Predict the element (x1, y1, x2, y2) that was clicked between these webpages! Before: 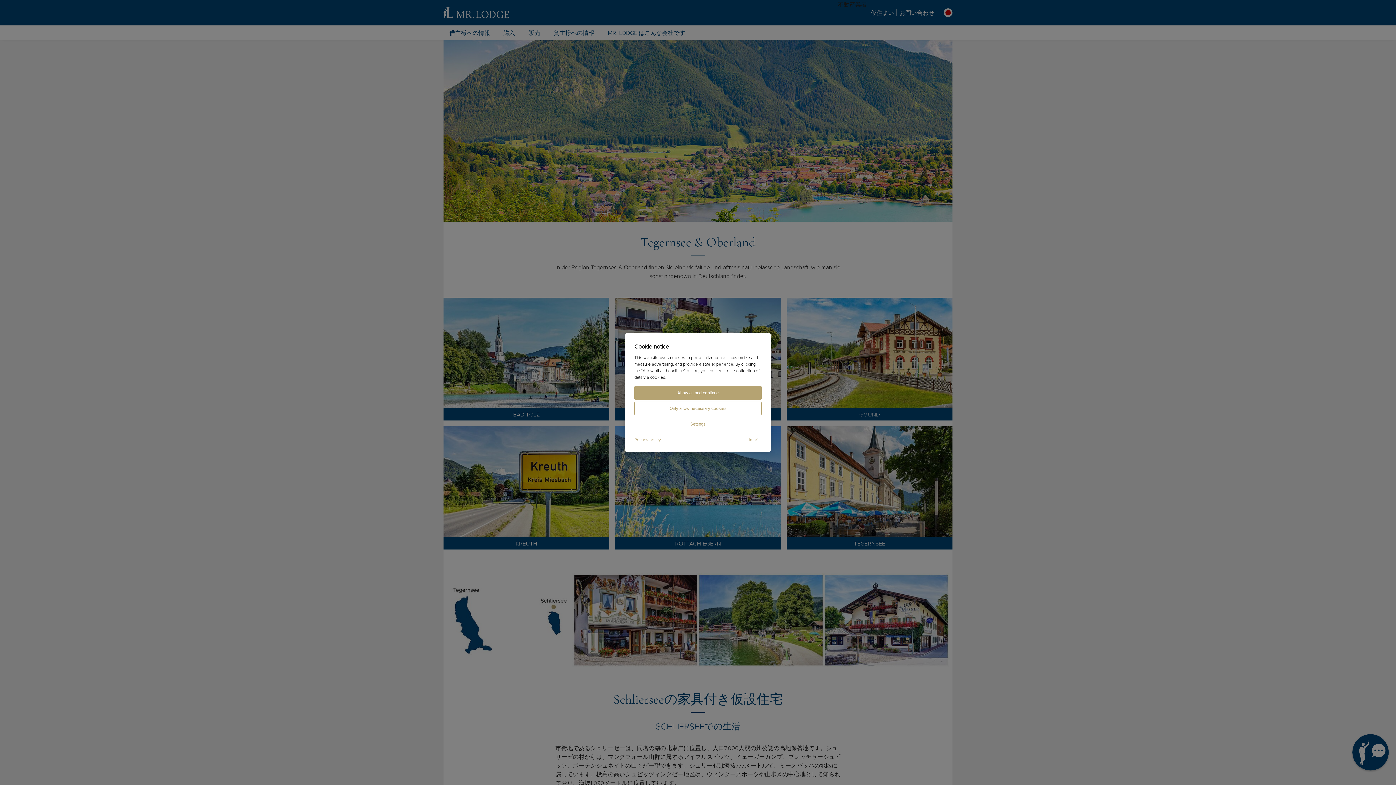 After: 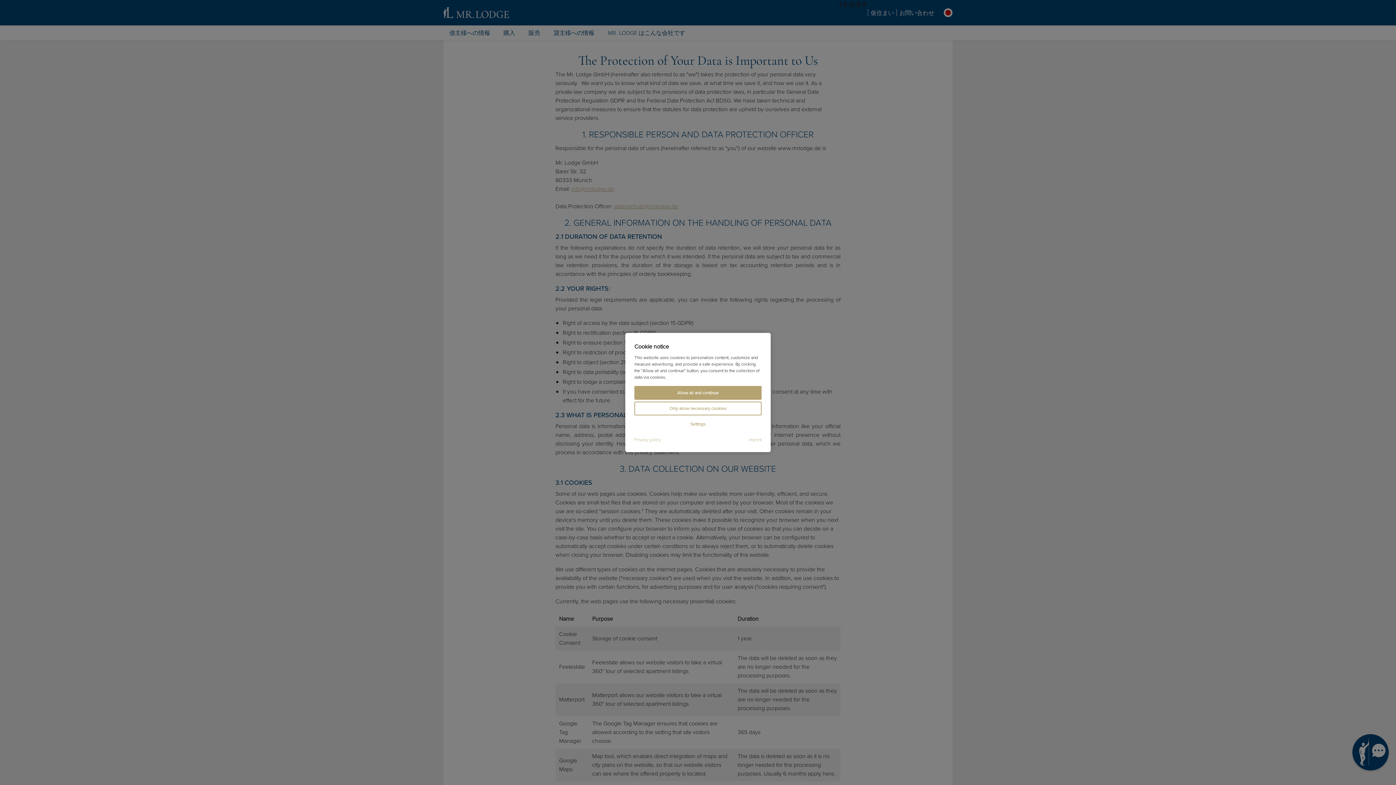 Action: bbox: (634, 437, 661, 442) label: Privacy policy